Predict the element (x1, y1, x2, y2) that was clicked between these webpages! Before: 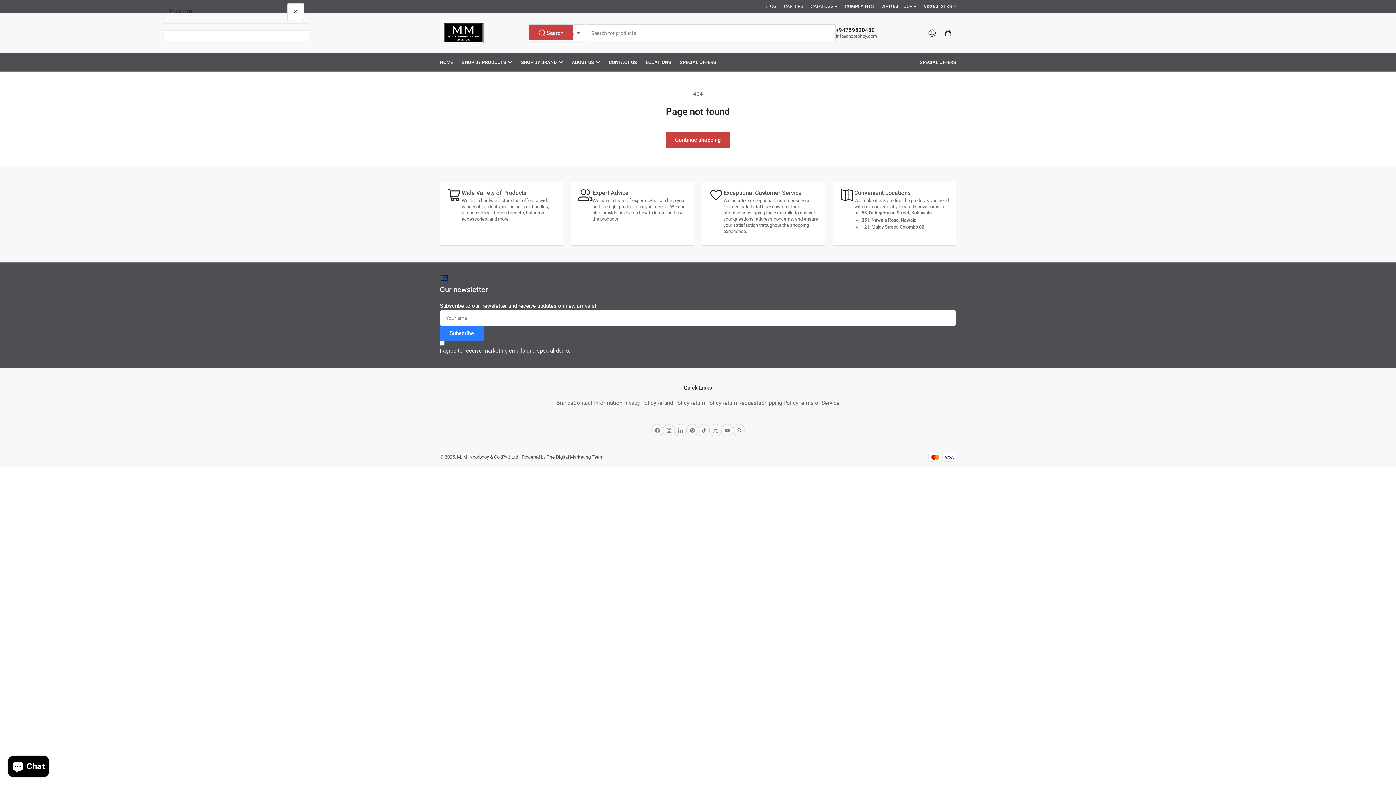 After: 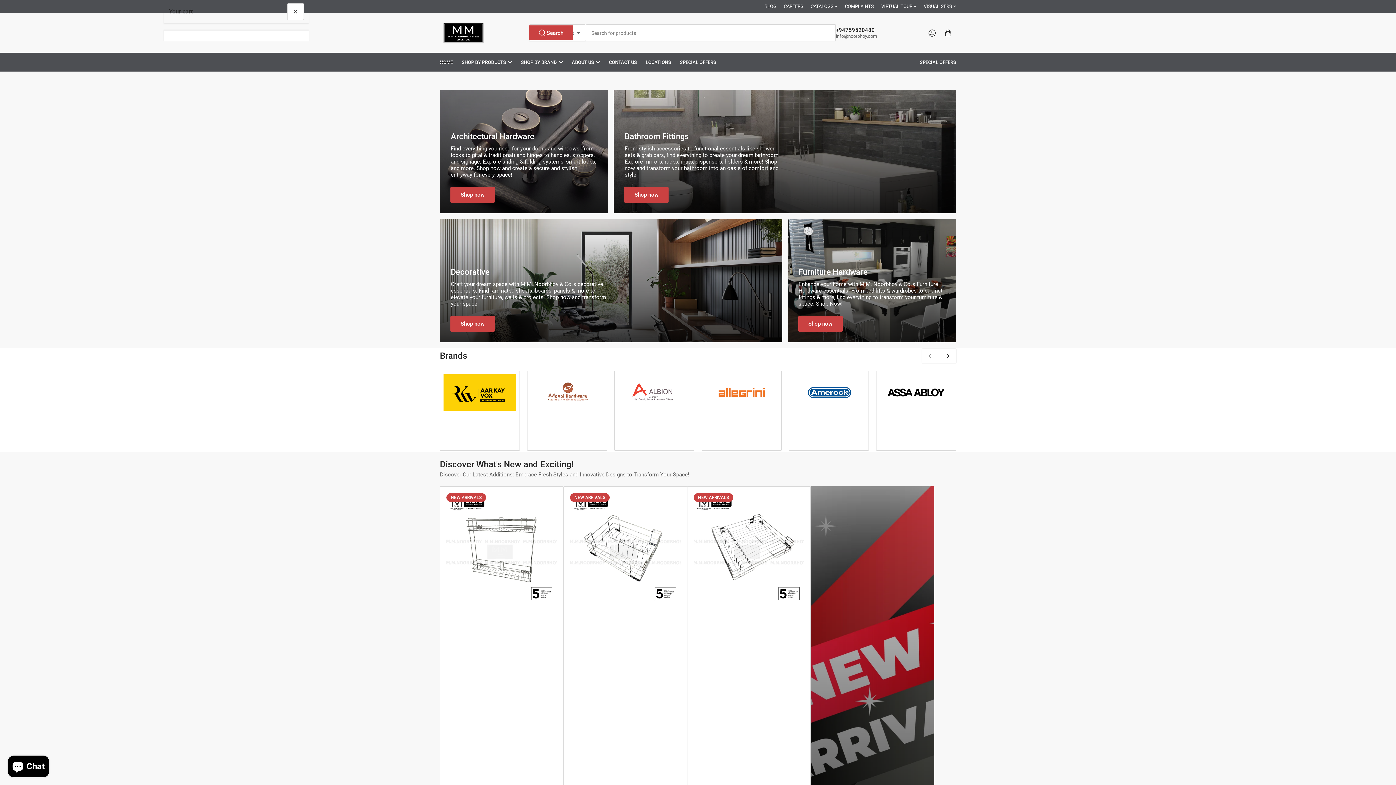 Action: bbox: (440, 53, 453, 71) label: HOME